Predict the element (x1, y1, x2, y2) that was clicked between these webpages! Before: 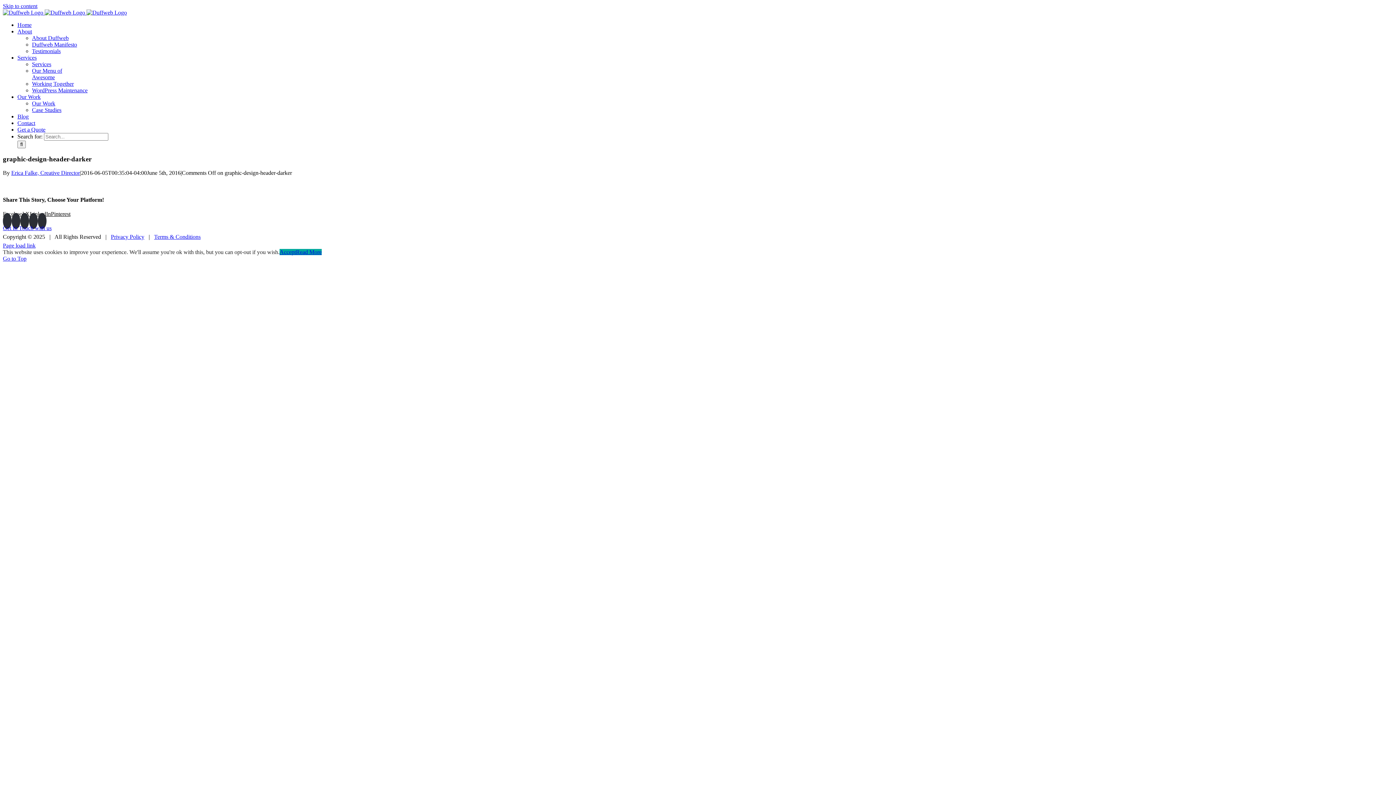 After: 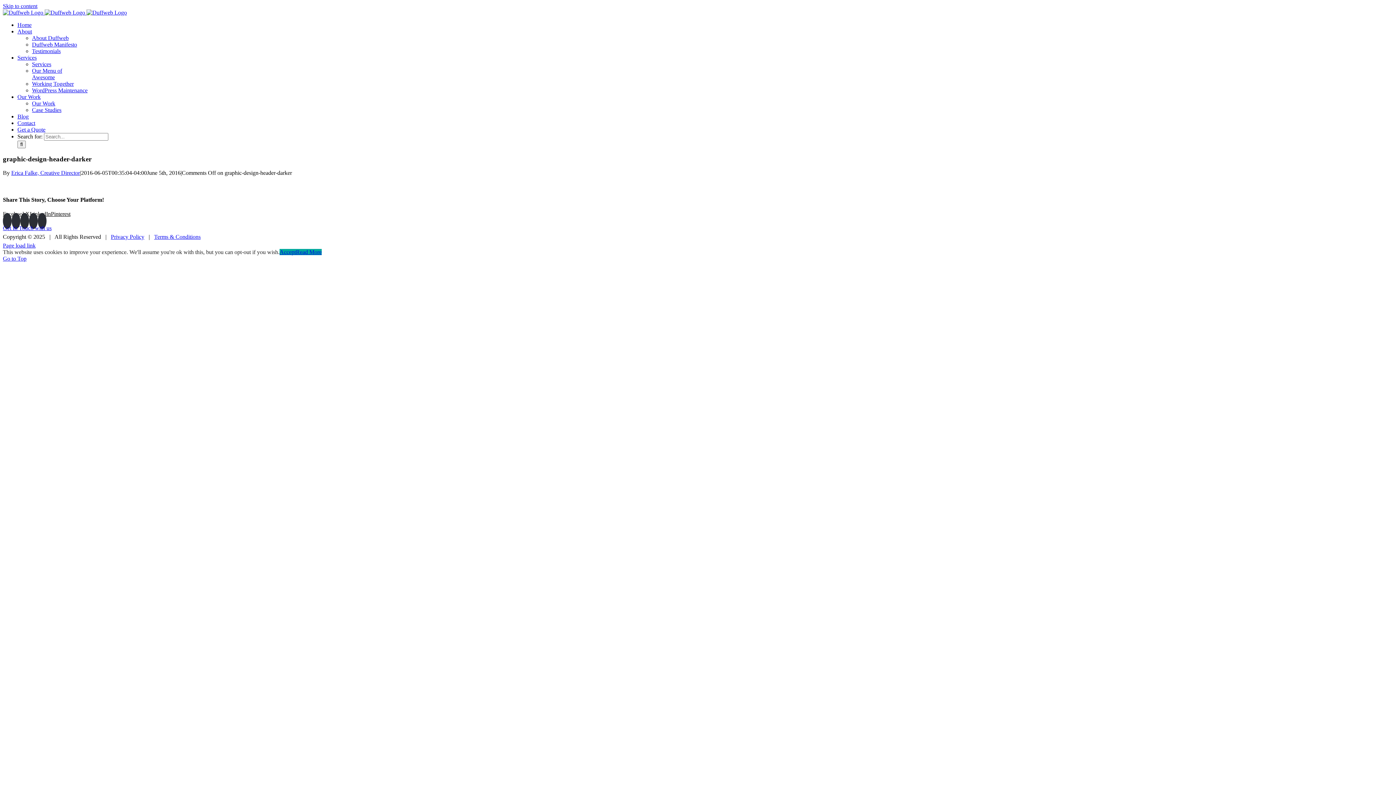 Action: bbox: (2, 255, 26, 261) label: Go to Top